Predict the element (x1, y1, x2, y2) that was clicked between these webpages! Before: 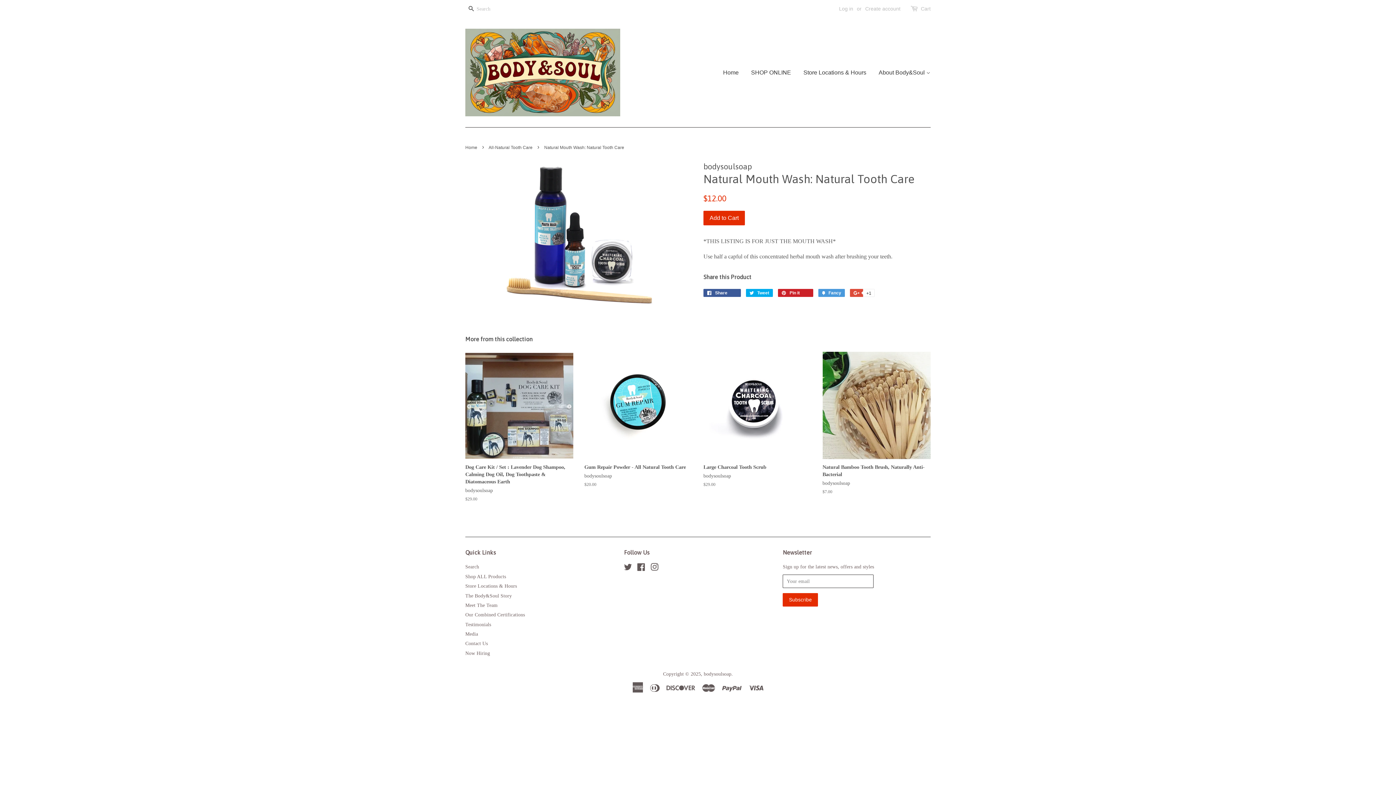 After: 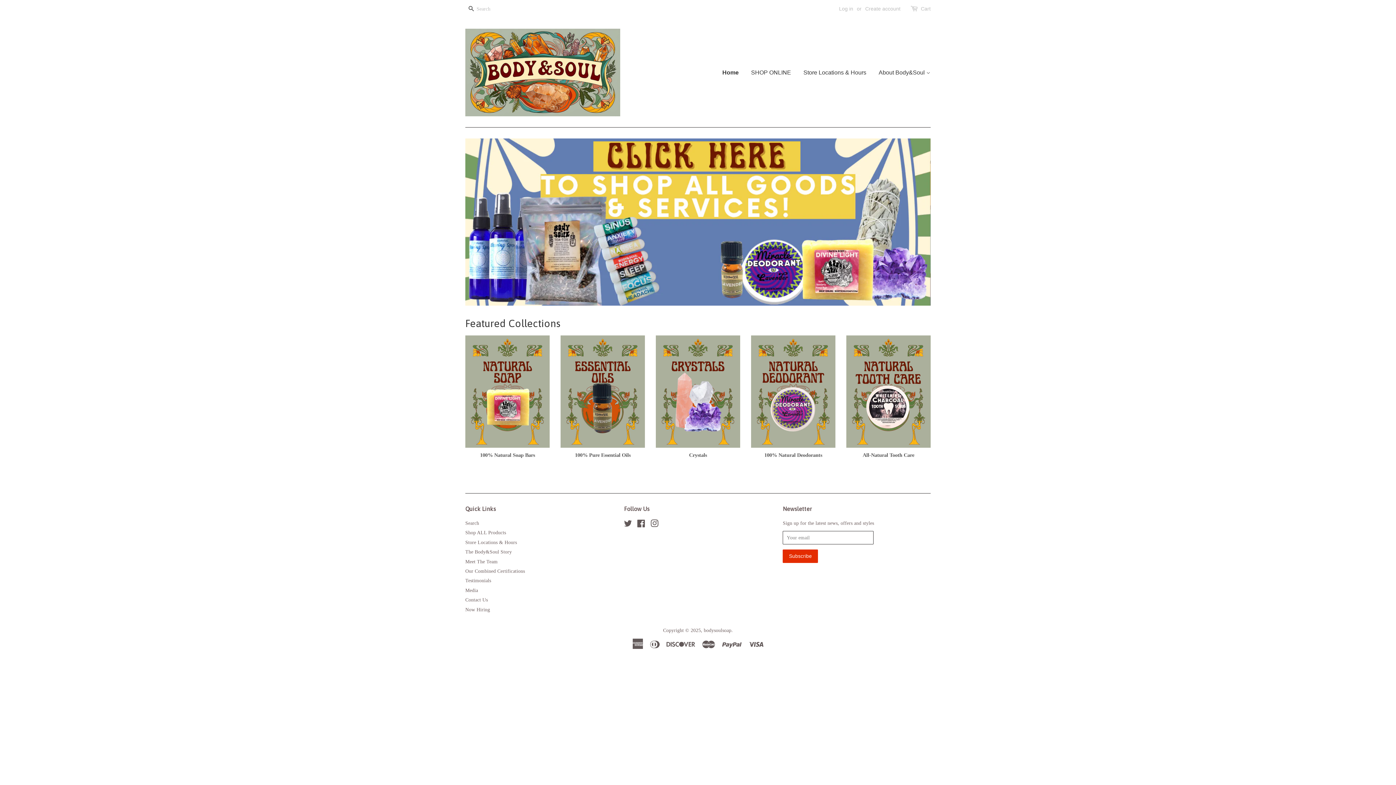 Action: bbox: (704, 671, 731, 677) label: bodysoulsoap